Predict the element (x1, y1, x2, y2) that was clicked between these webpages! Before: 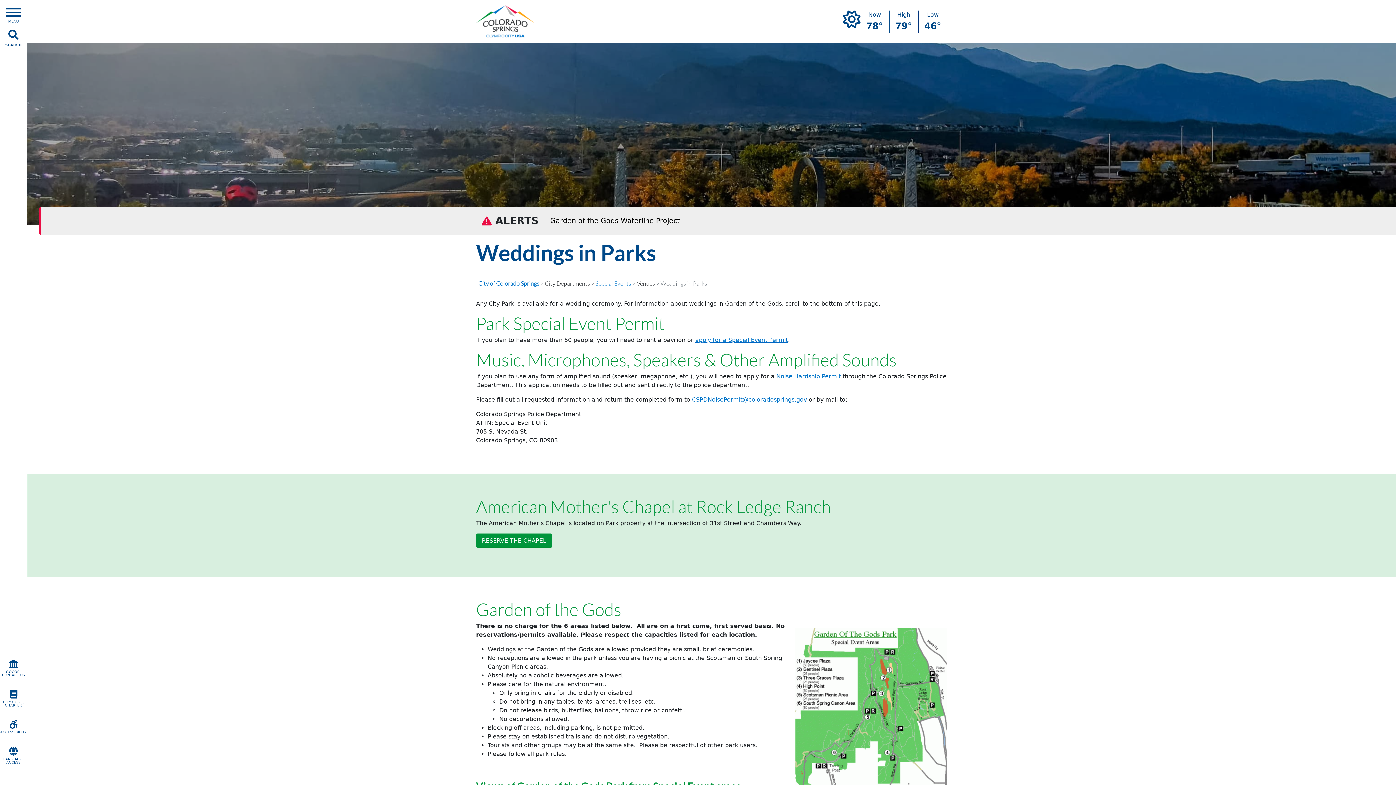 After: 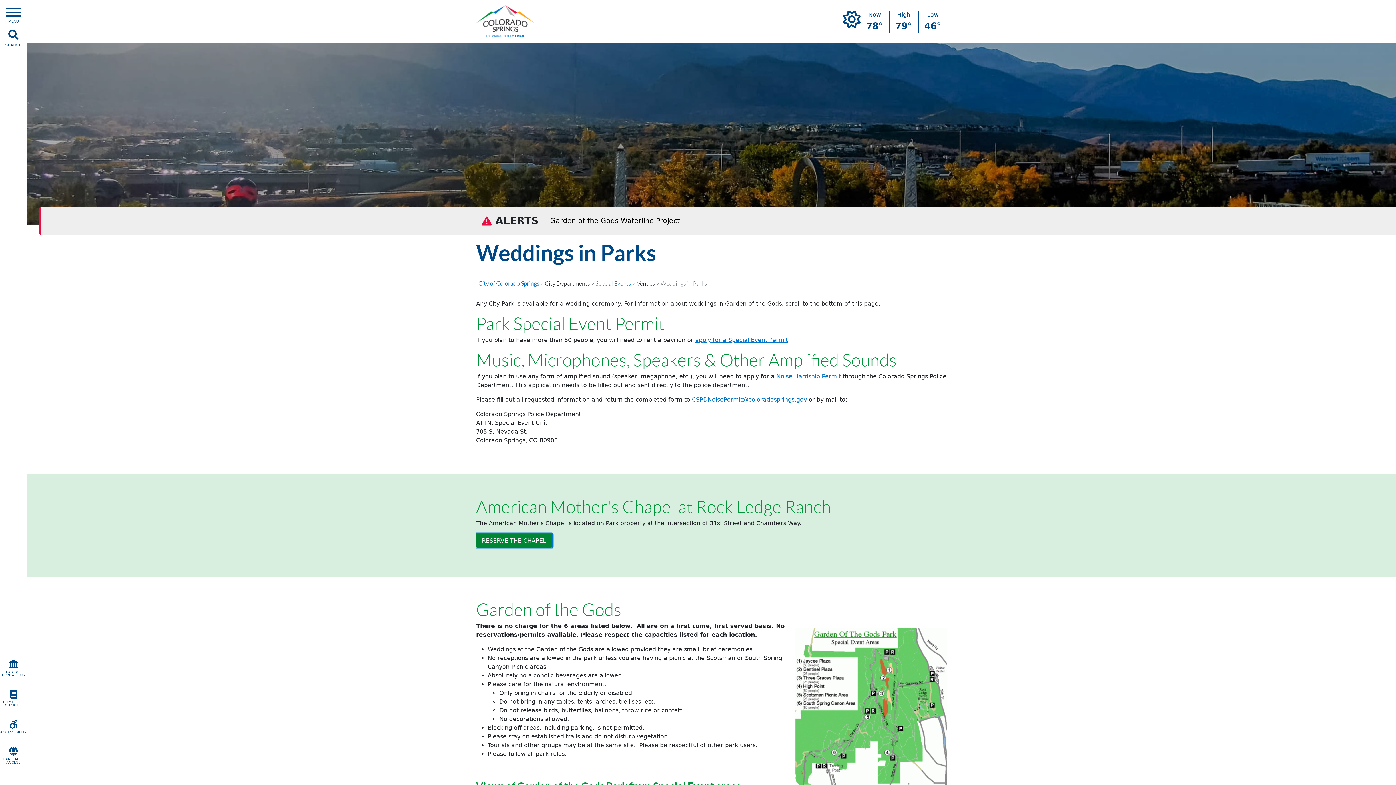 Action: label: RESERVE THE CHAPEL bbox: (476, 533, 552, 547)